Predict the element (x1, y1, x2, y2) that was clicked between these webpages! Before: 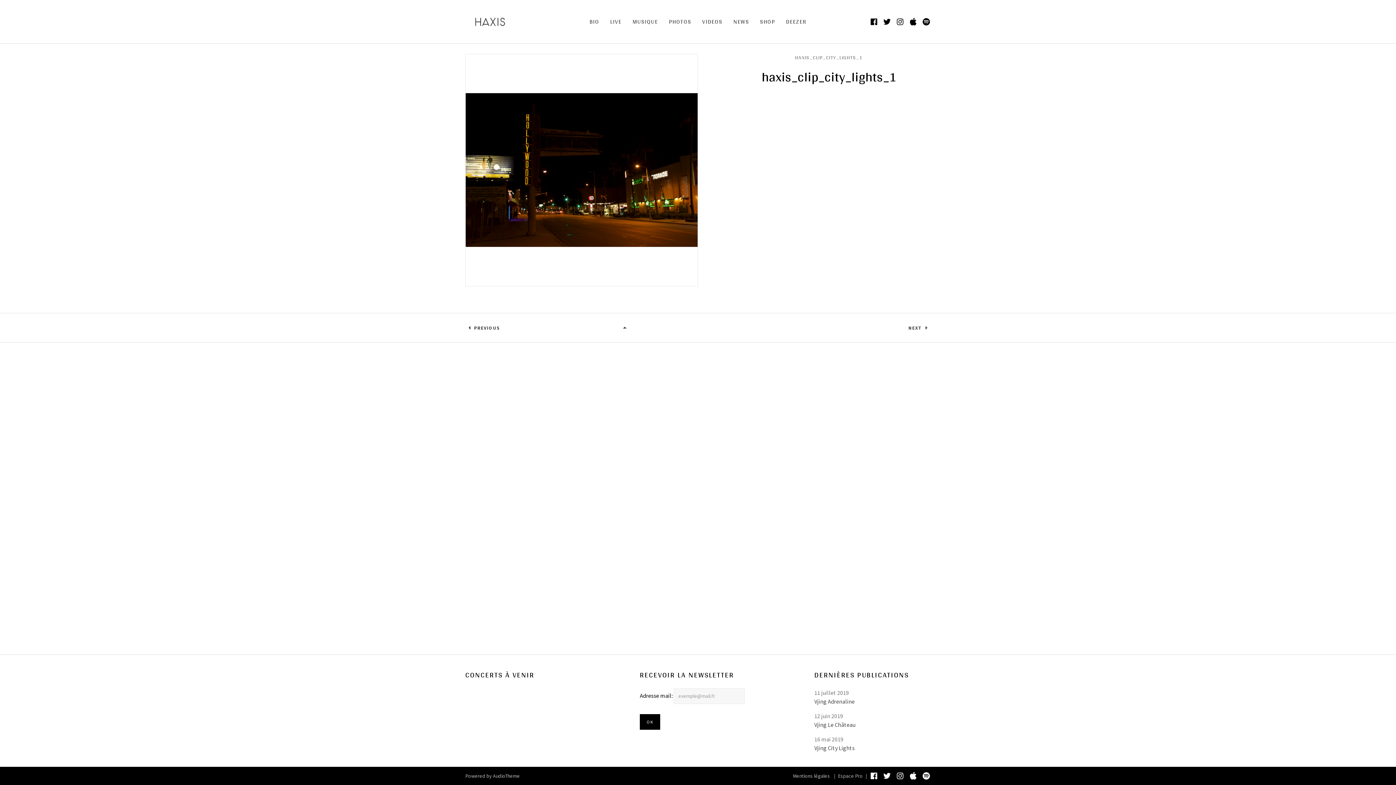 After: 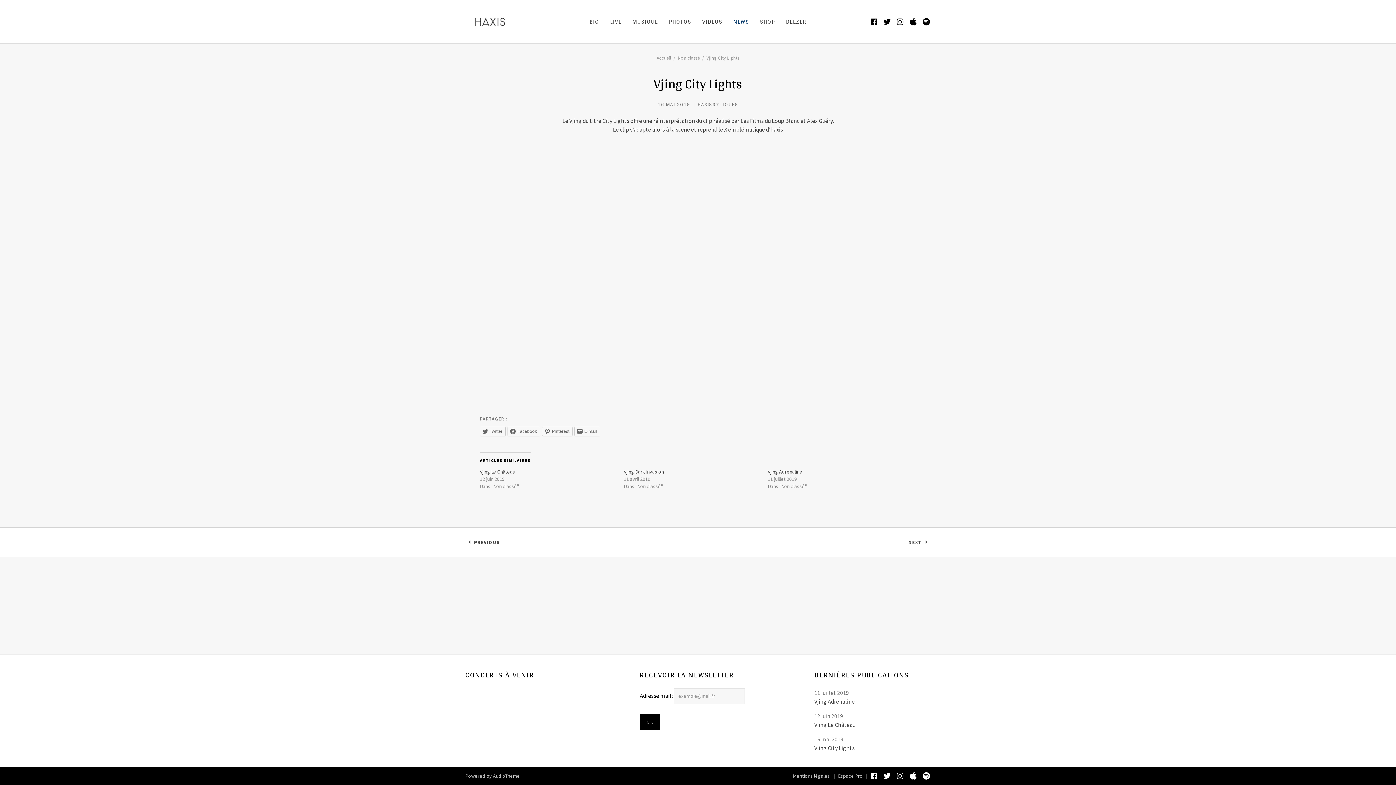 Action: label: Vjing City Lights bbox: (814, 744, 930, 752)